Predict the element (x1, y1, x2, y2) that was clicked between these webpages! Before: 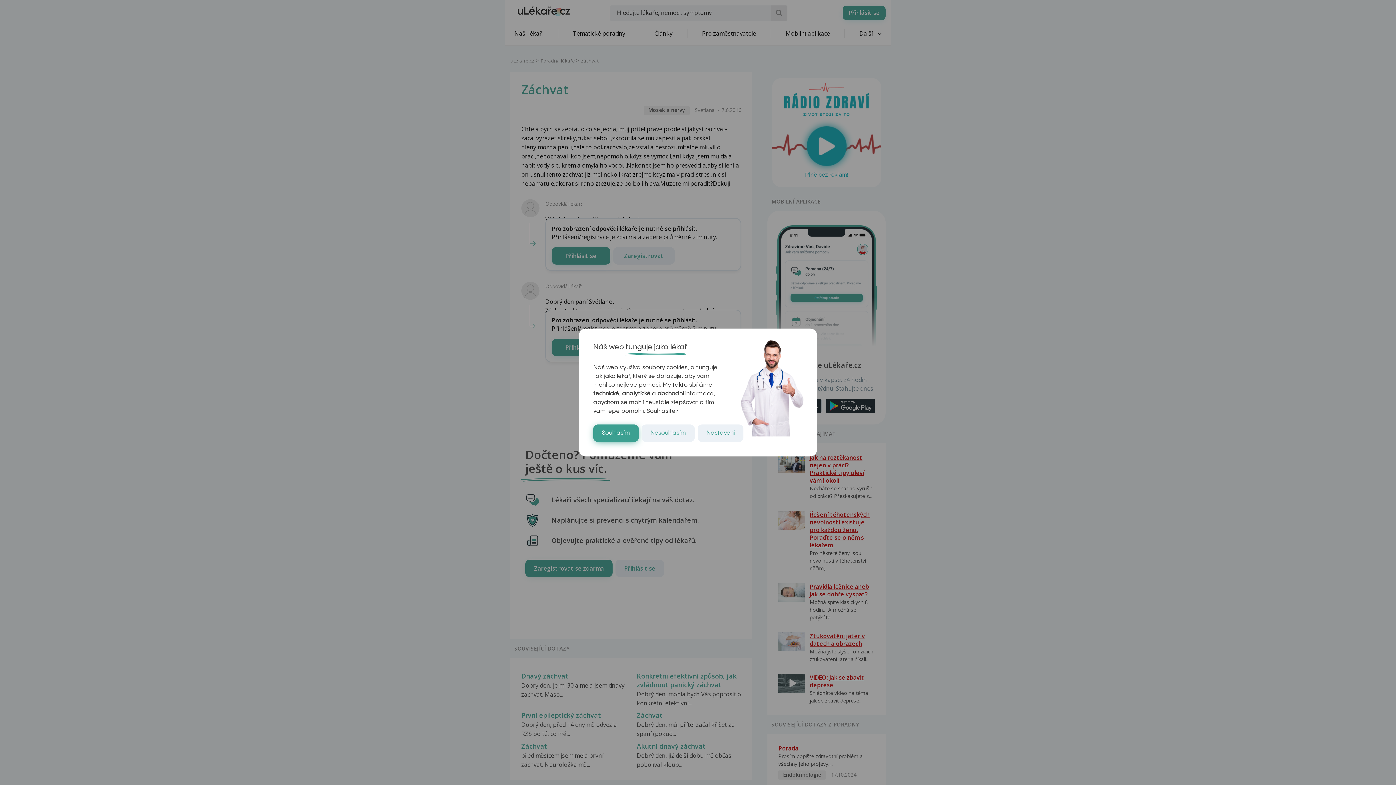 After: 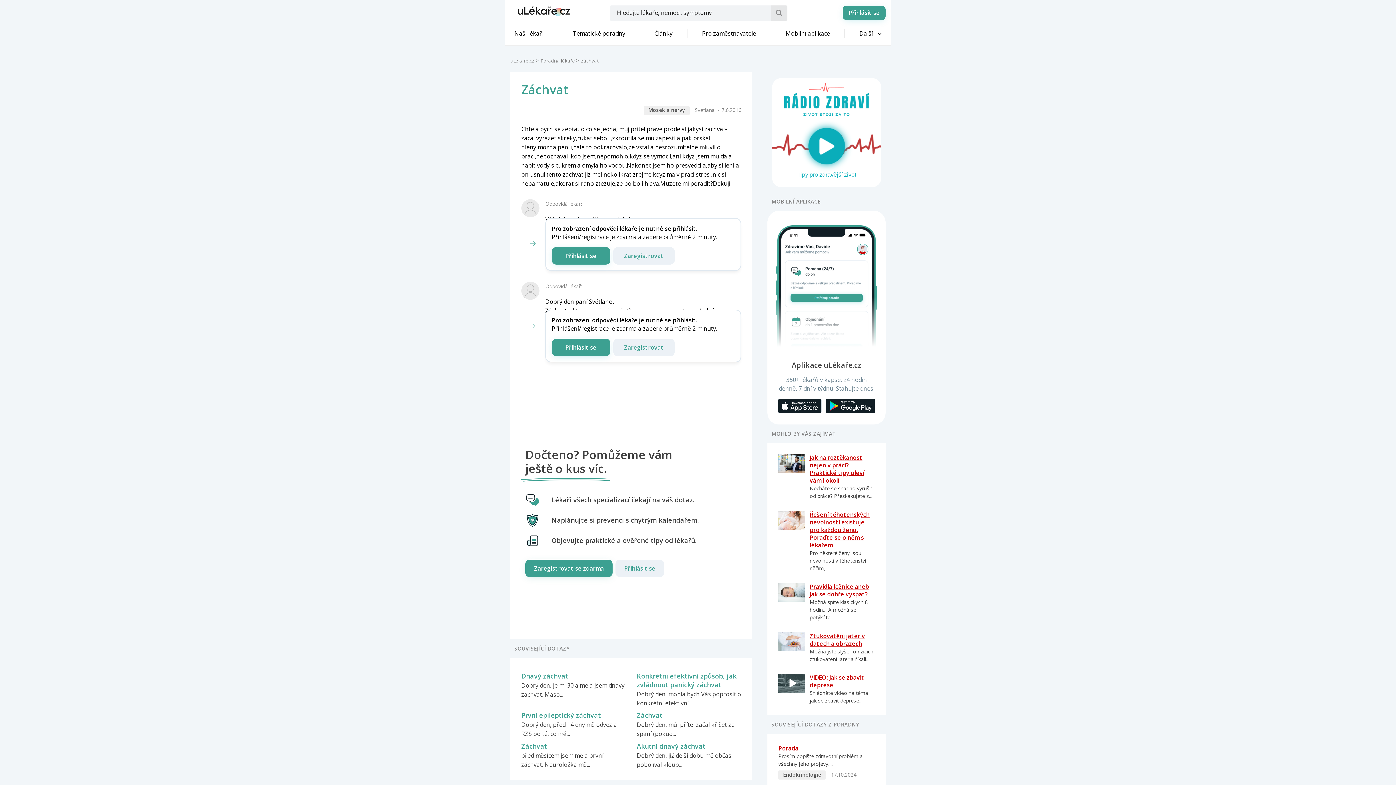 Action: label: Souhlasím bbox: (593, 424, 638, 442)